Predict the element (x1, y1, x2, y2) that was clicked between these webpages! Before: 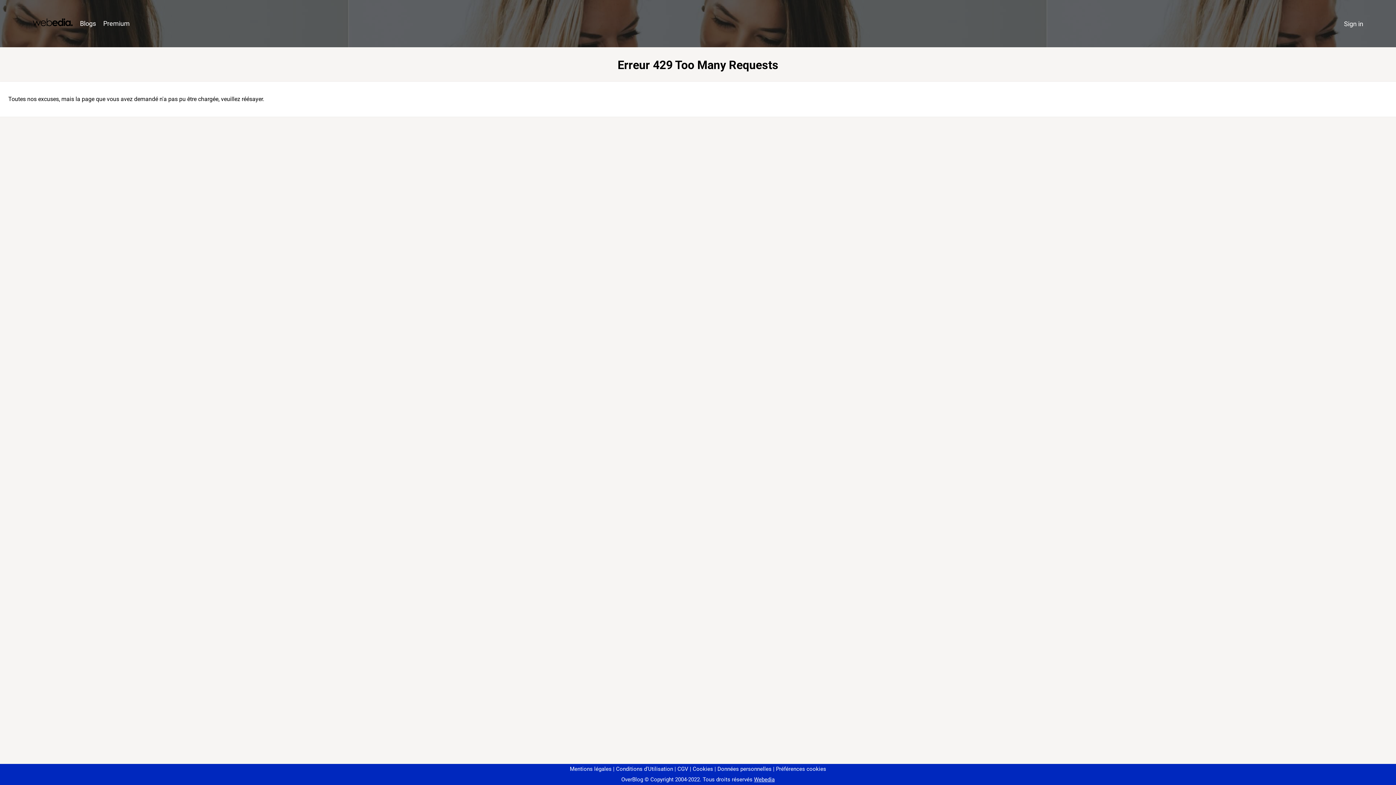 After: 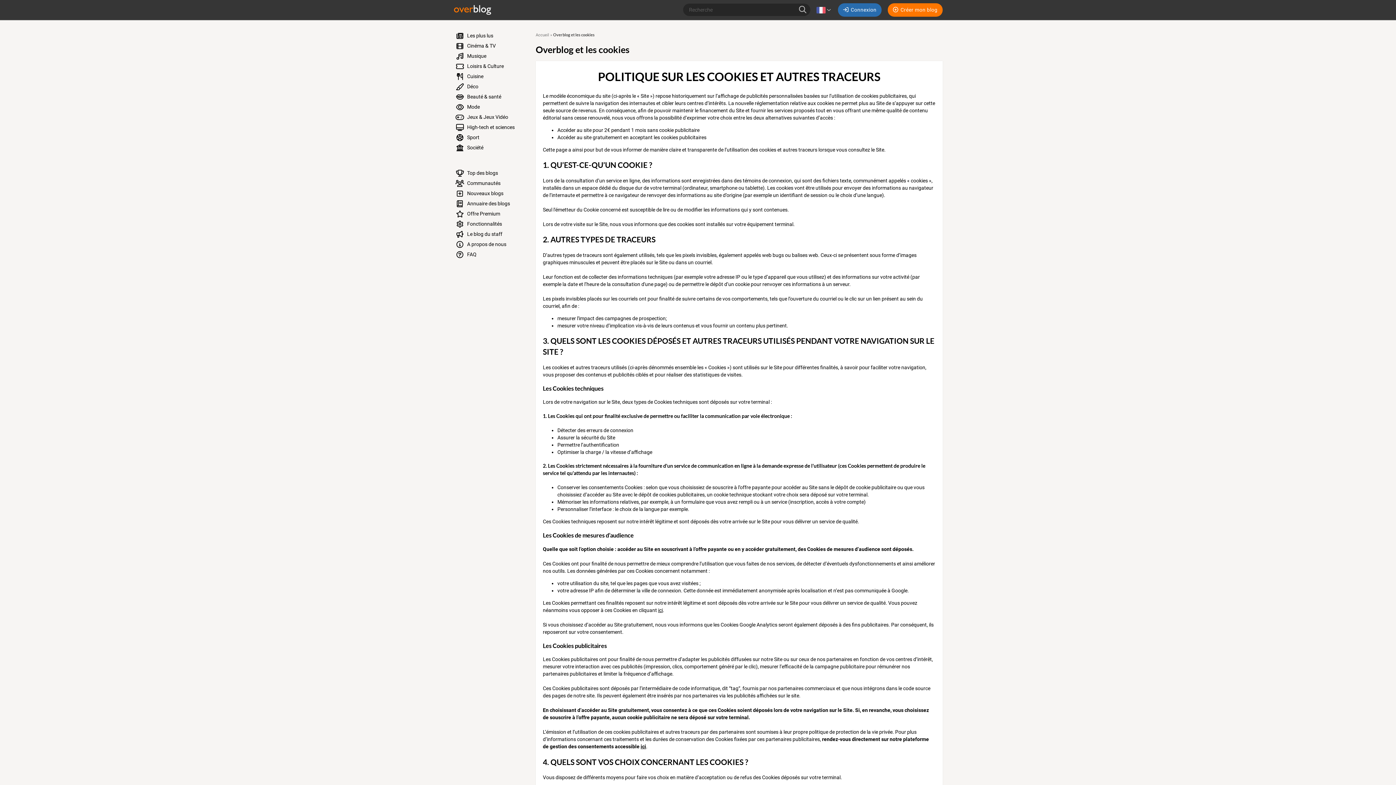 Action: bbox: (690, 766, 713, 772) label: Cookies